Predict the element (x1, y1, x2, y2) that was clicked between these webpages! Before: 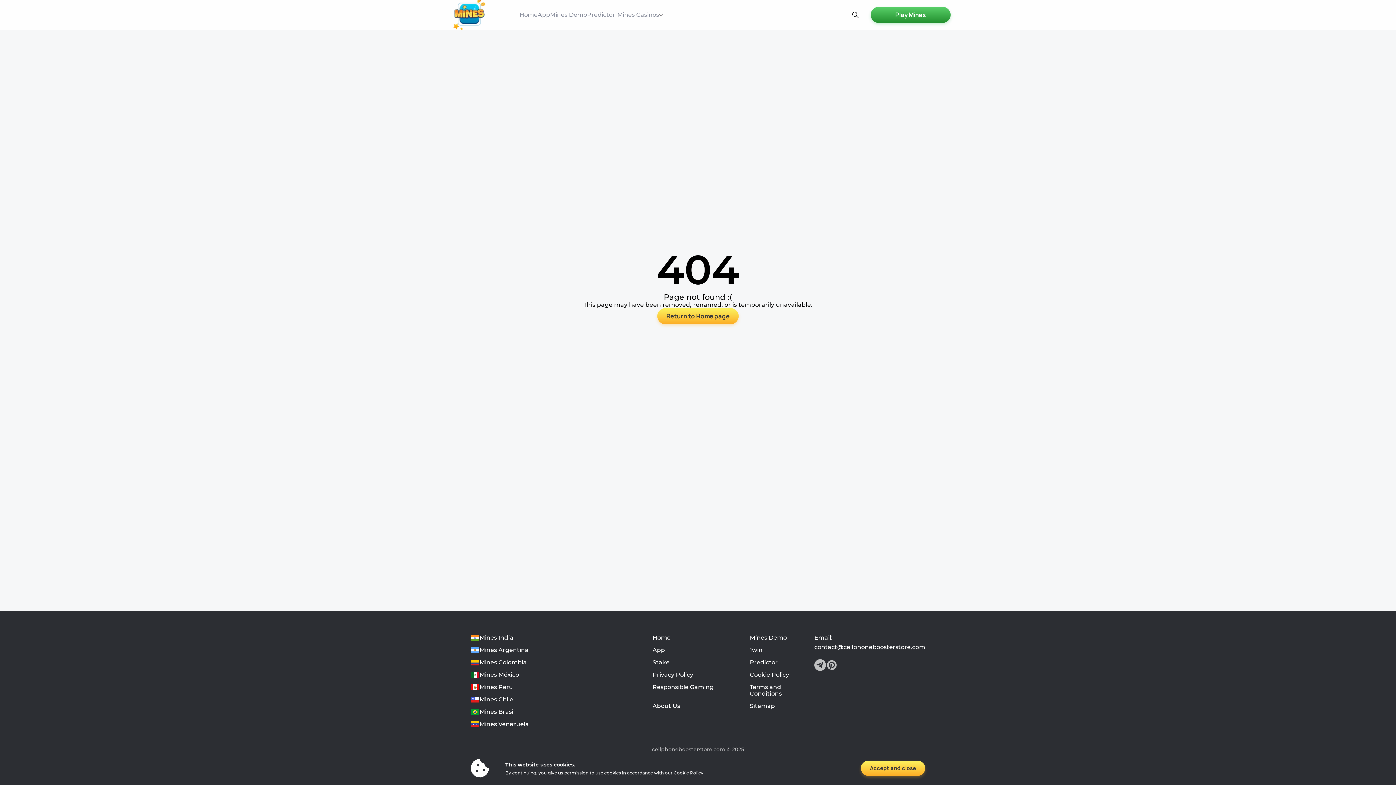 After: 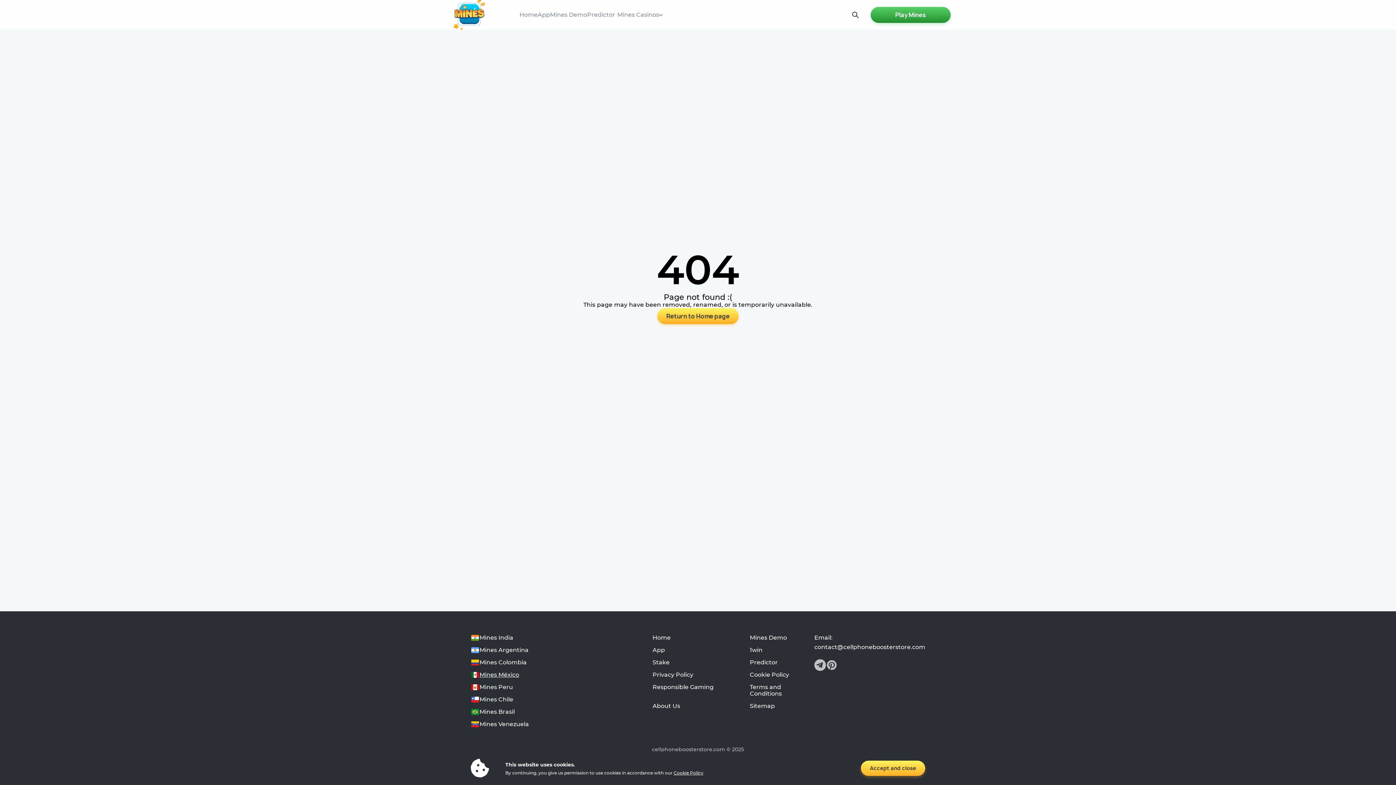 Action: bbox: (479, 672, 519, 678) label: Mines México